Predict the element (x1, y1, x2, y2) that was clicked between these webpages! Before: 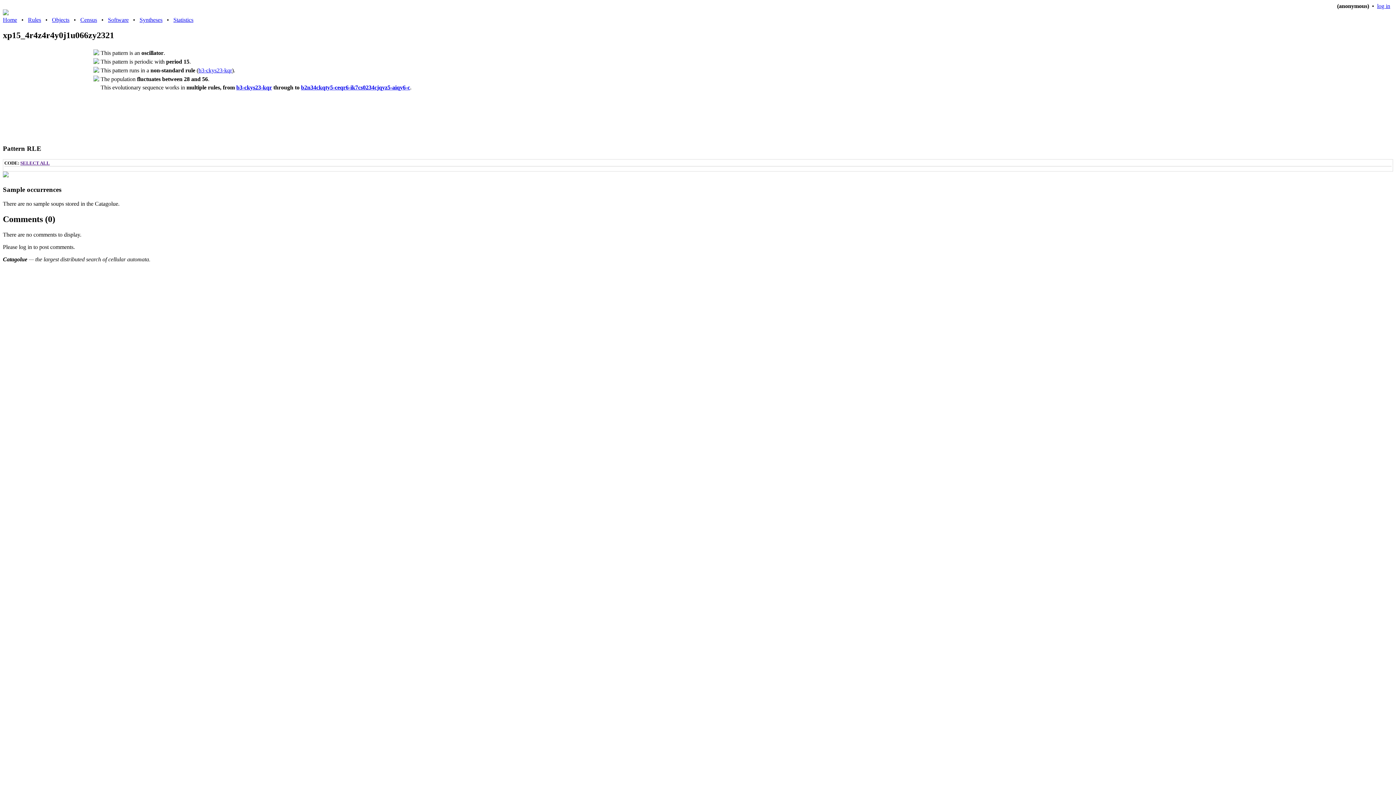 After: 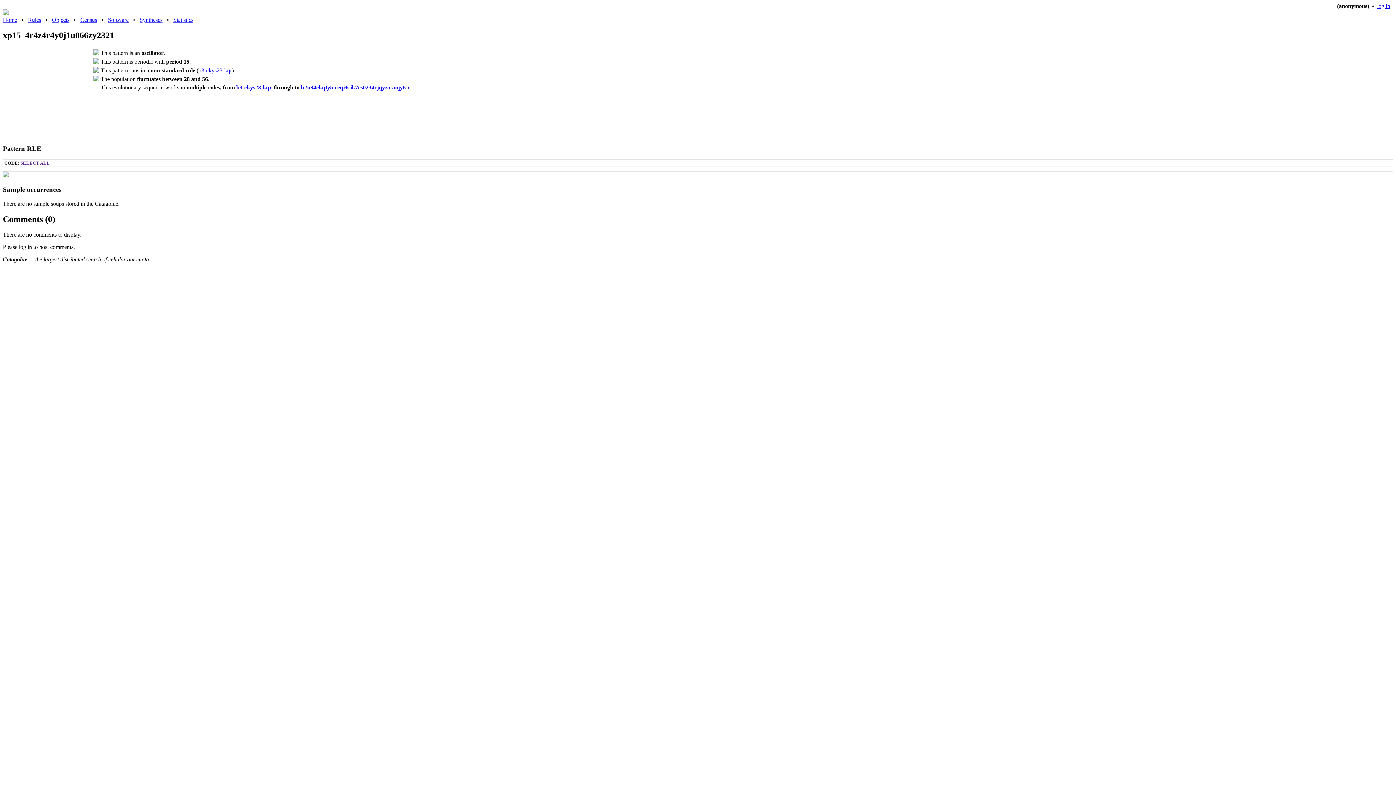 Action: bbox: (236, 84, 272, 90) label: b3-ckys23-kqr